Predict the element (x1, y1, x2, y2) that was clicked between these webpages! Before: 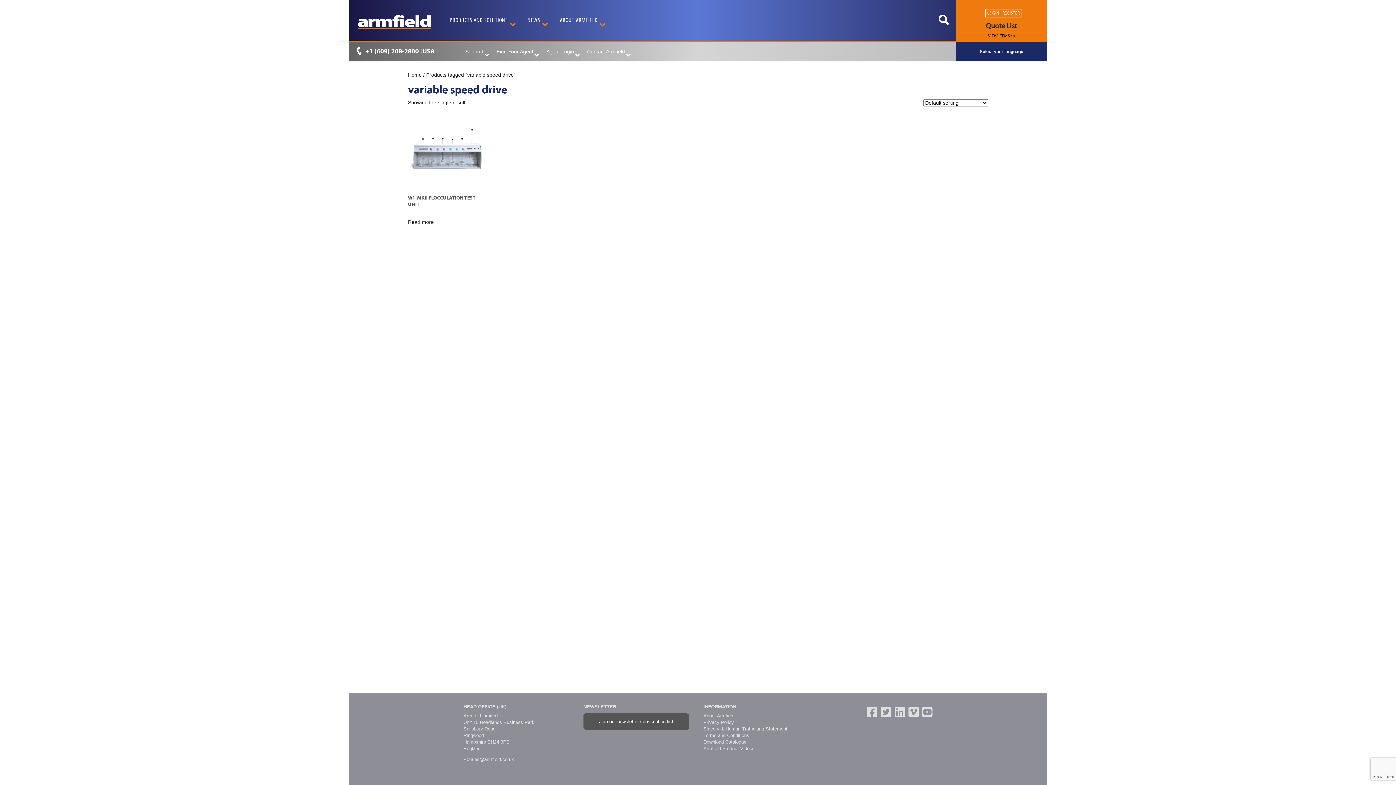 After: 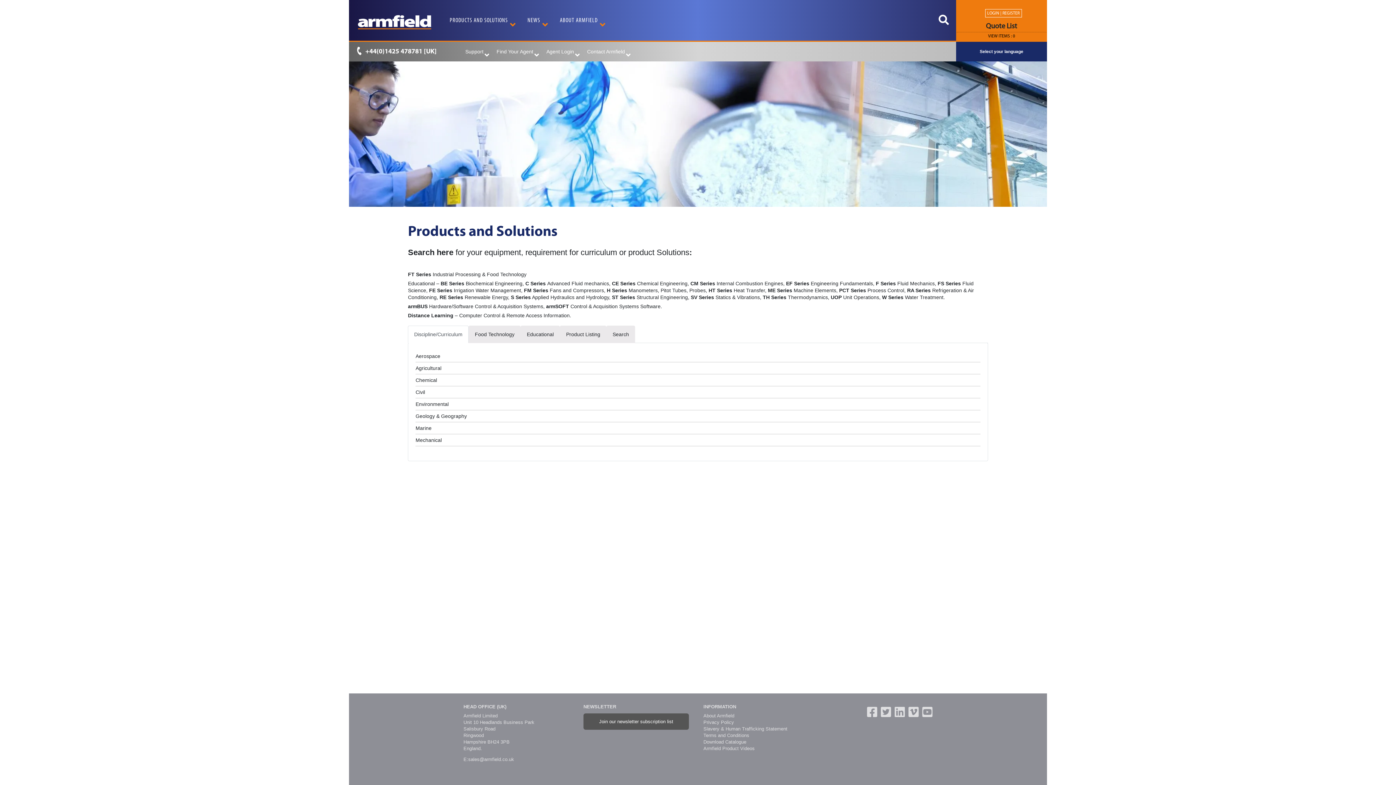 Action: bbox: (445, 0, 512, 40) label: PRODUCTS AND SOLUTIONS